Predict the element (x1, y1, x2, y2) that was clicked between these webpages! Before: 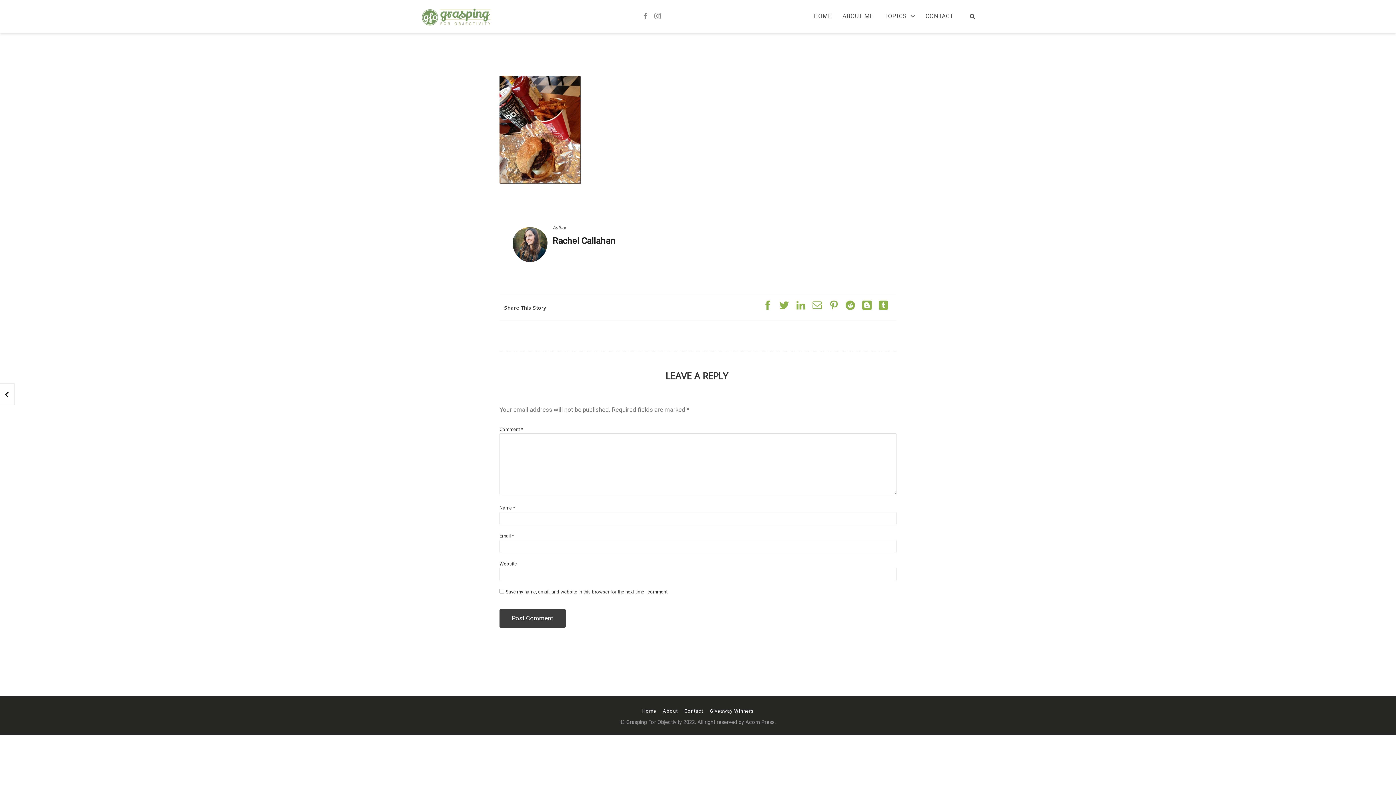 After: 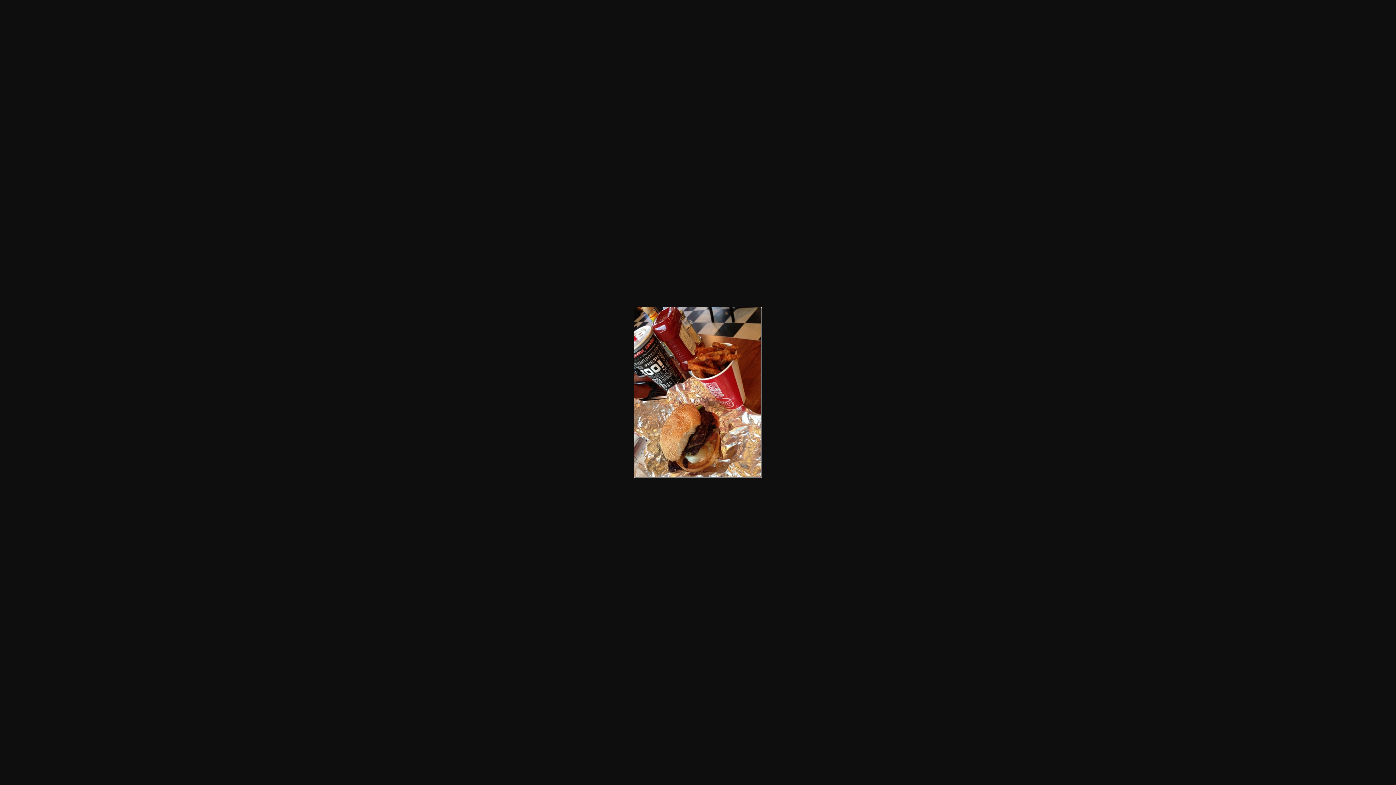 Action: bbox: (499, 125, 581, 133)